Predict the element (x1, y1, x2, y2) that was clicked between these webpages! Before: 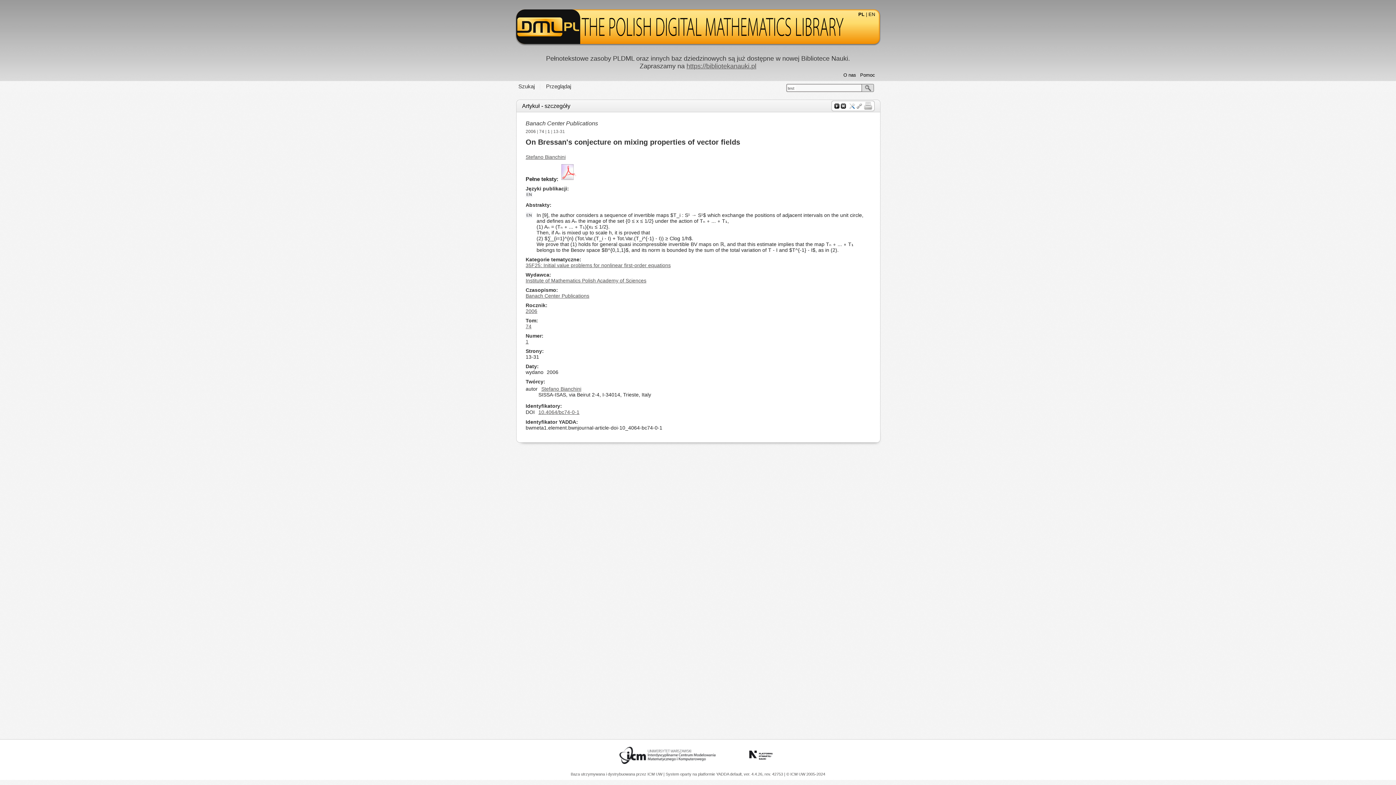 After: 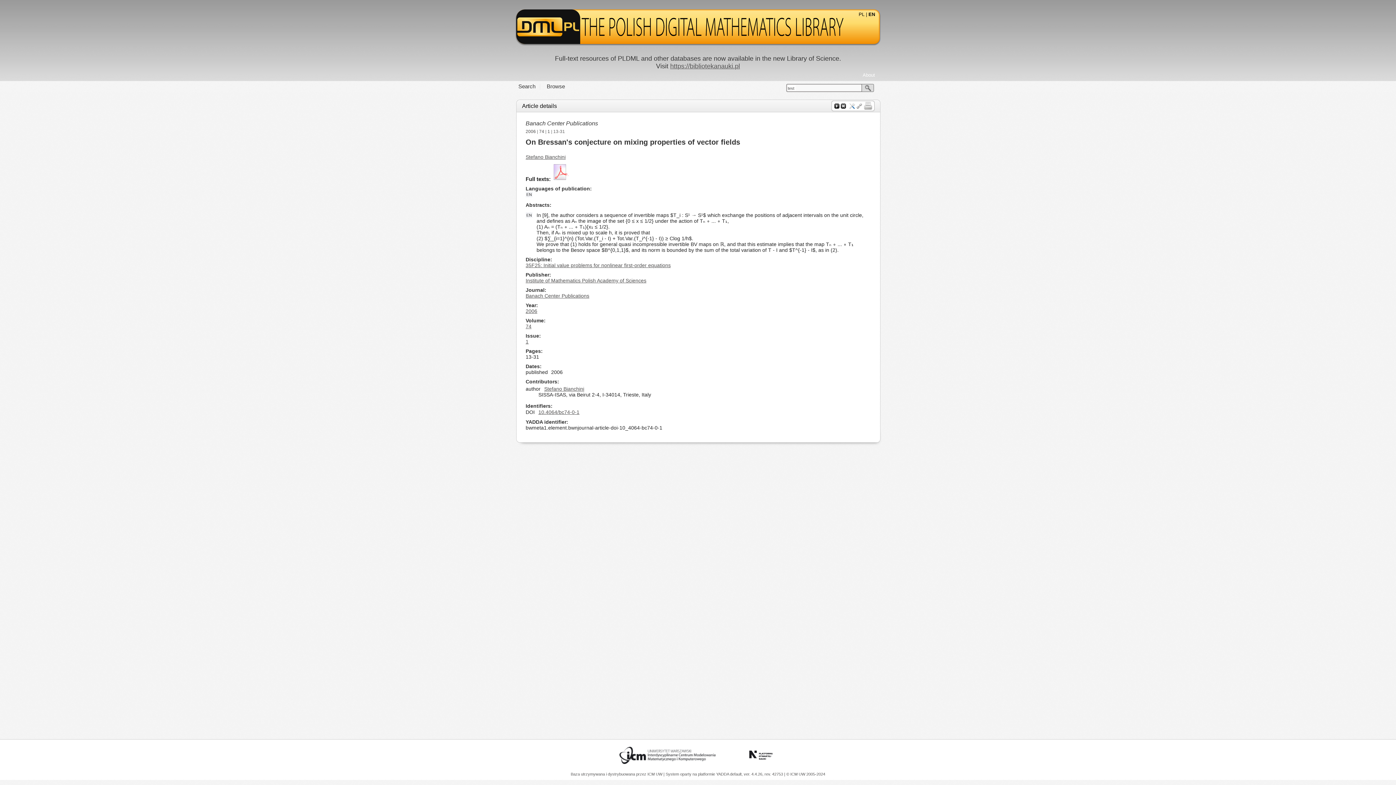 Action: bbox: (868, 11, 875, 46) label: EN